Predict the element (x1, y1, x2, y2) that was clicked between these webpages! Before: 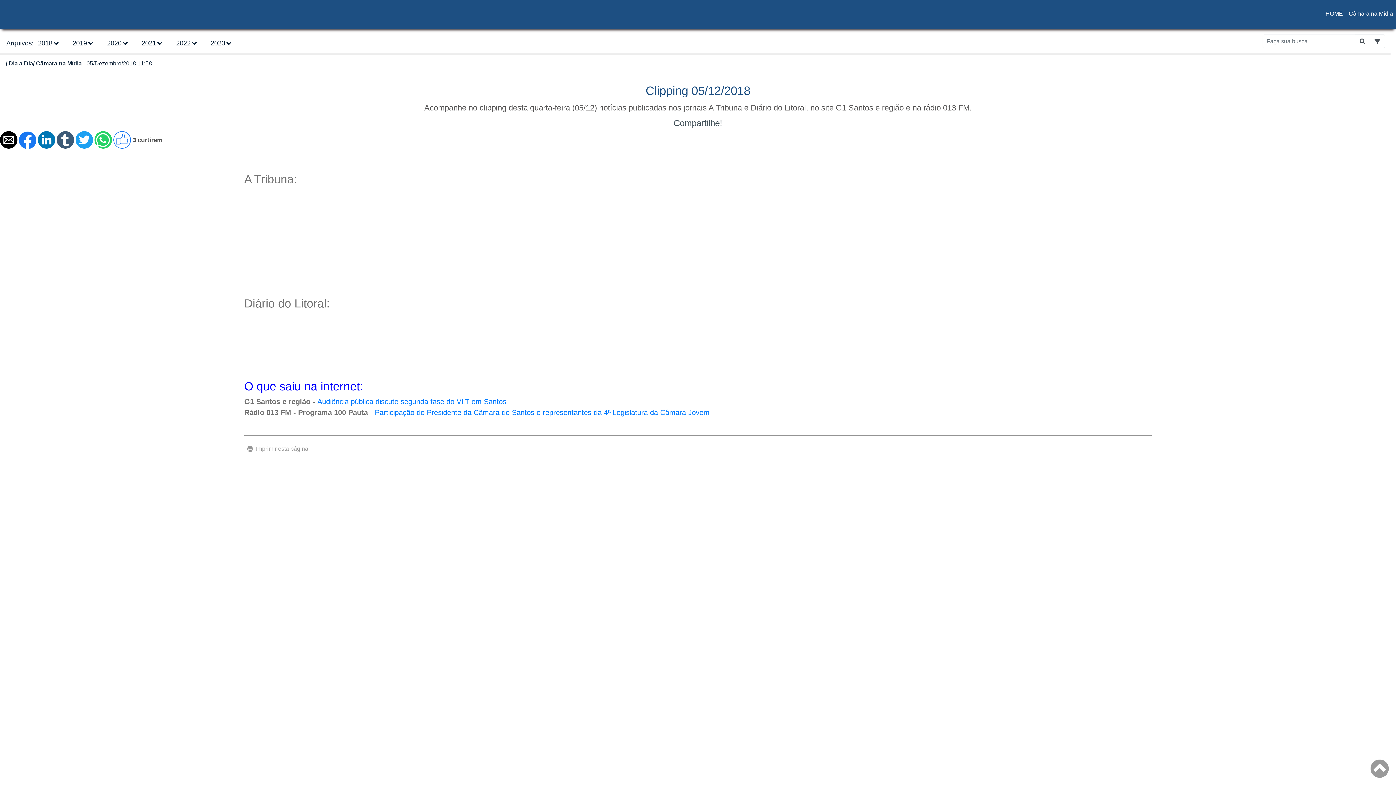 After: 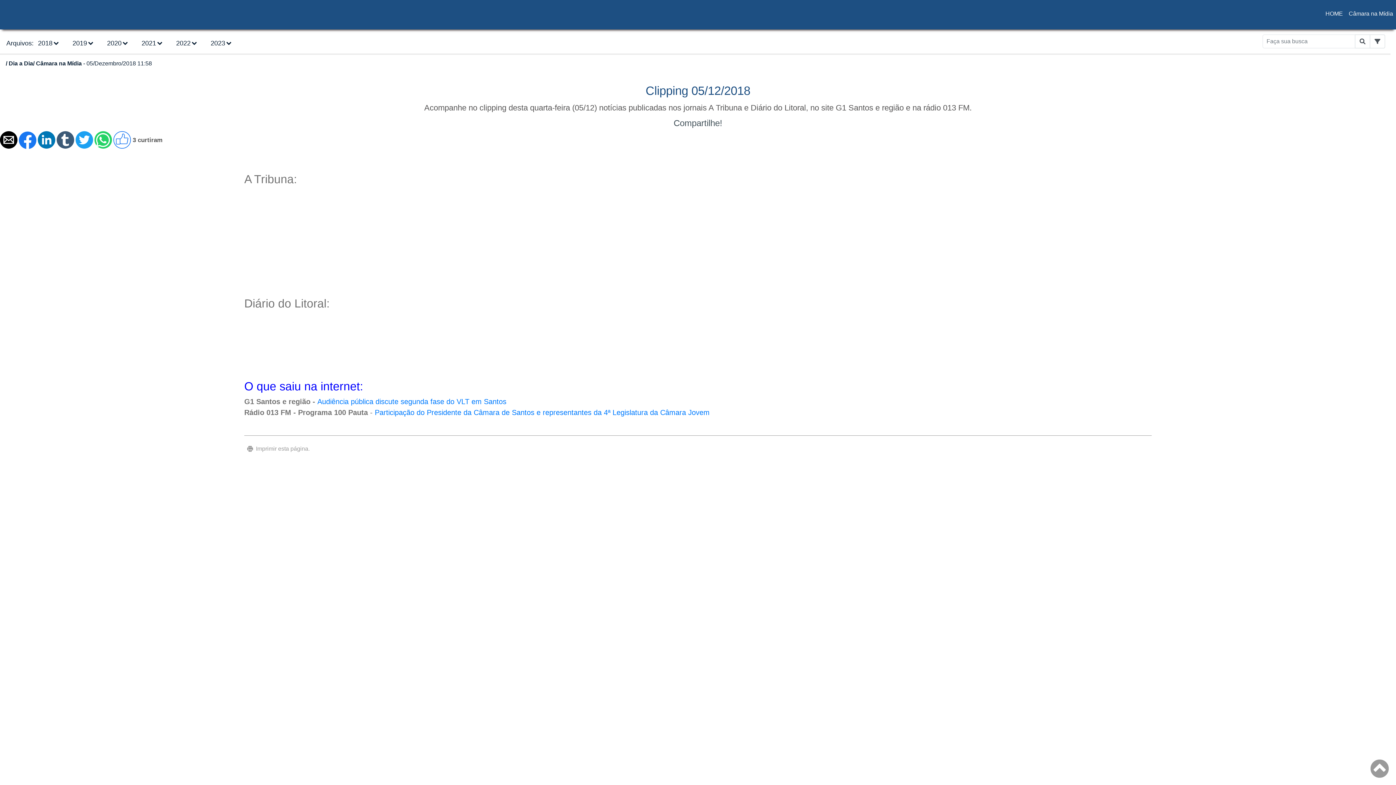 Action: label:   bbox: (18, 143, 37, 149)